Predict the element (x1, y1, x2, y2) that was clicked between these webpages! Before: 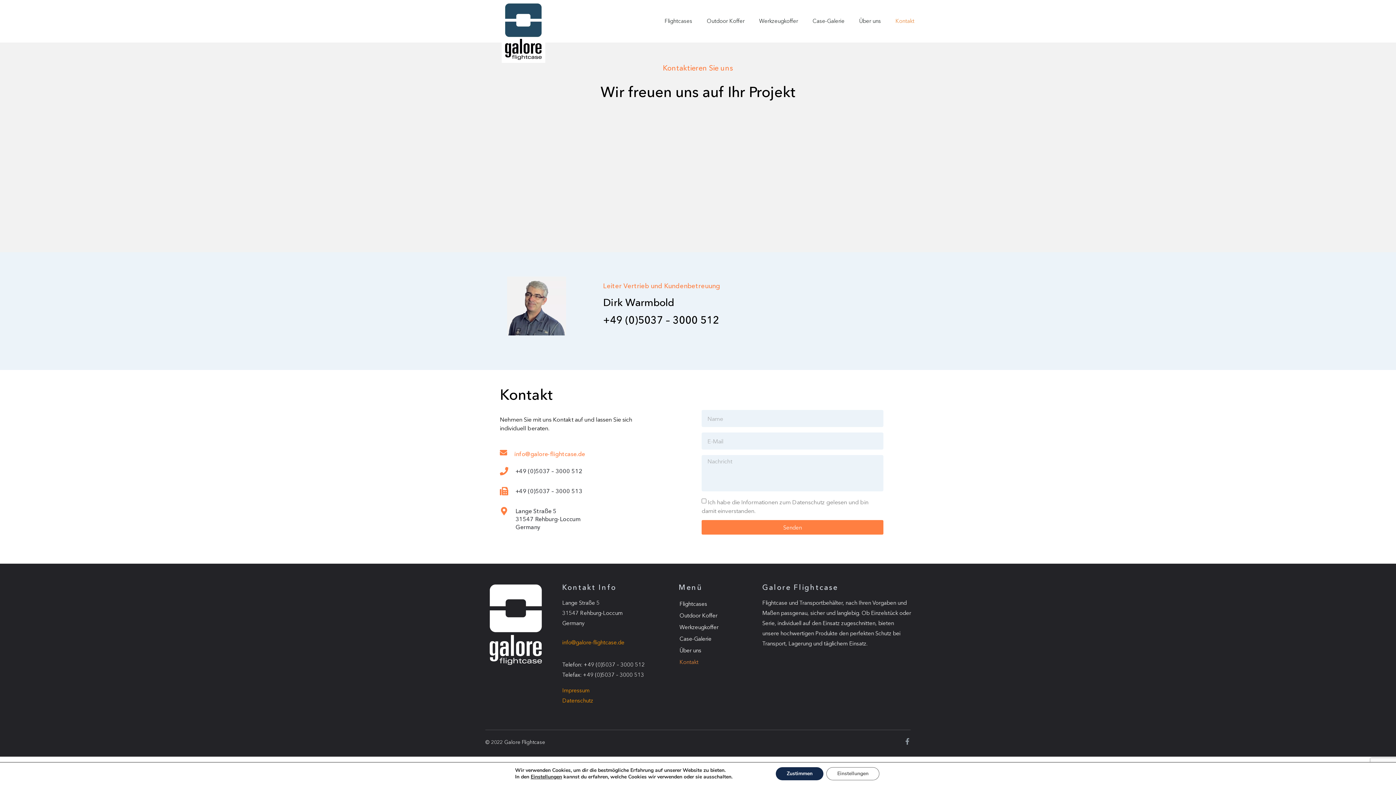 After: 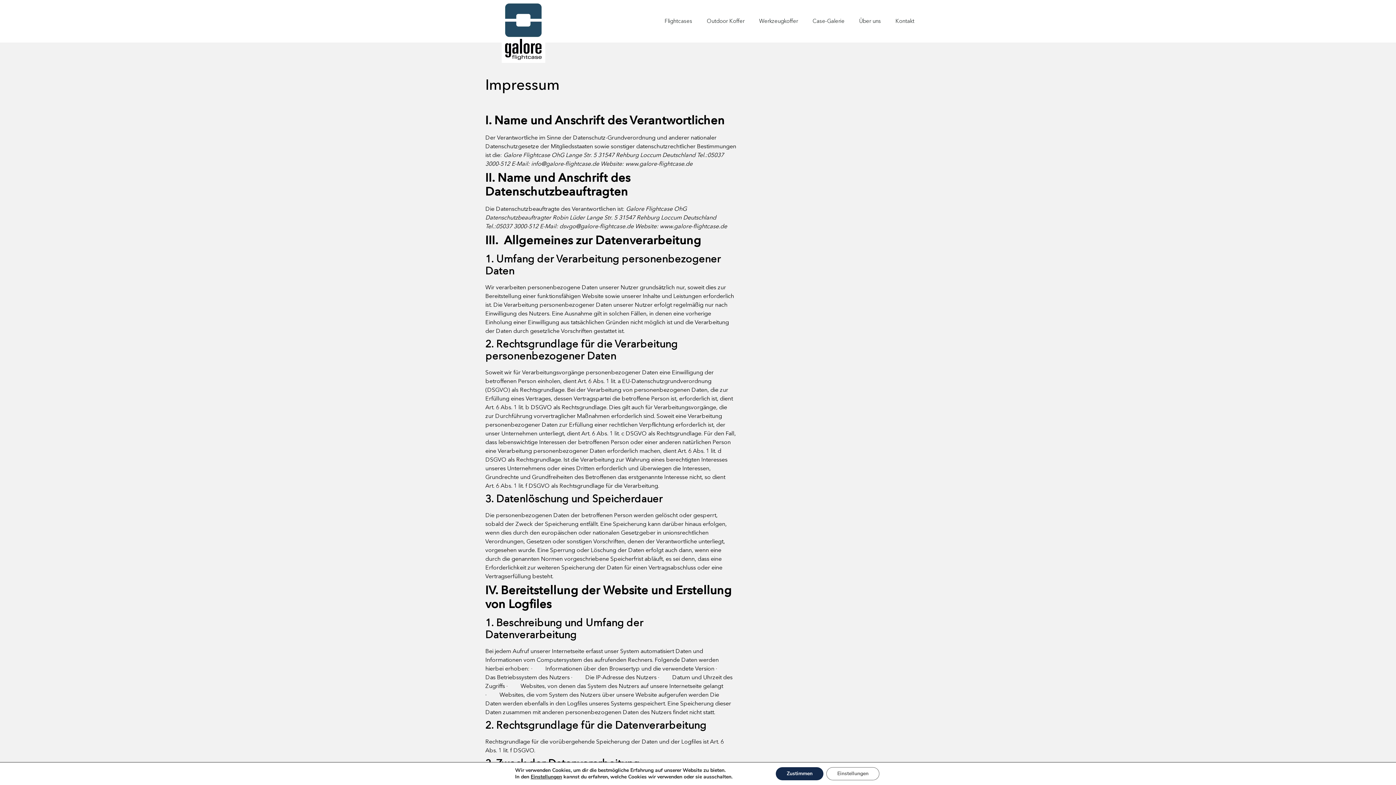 Action: bbox: (562, 697, 593, 704) label: Datenschutz